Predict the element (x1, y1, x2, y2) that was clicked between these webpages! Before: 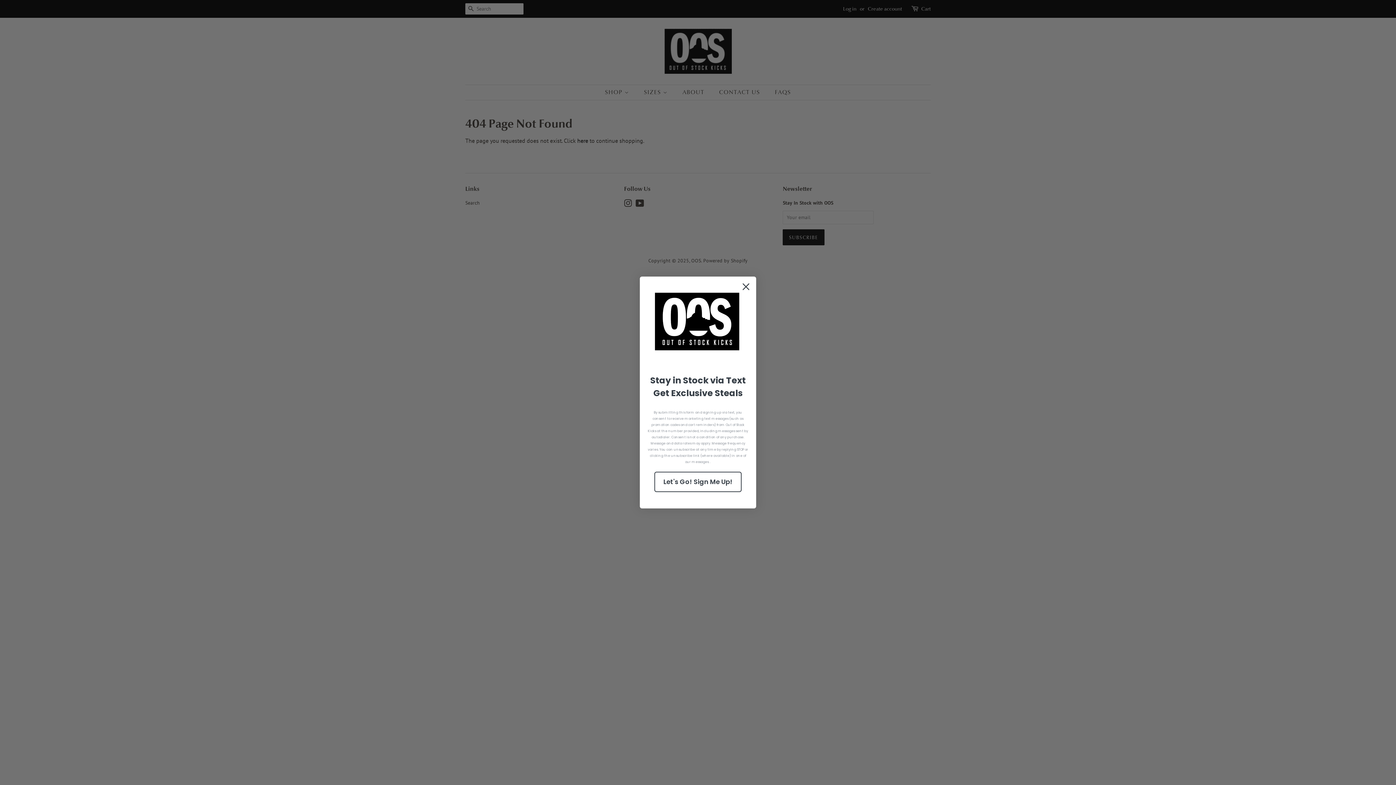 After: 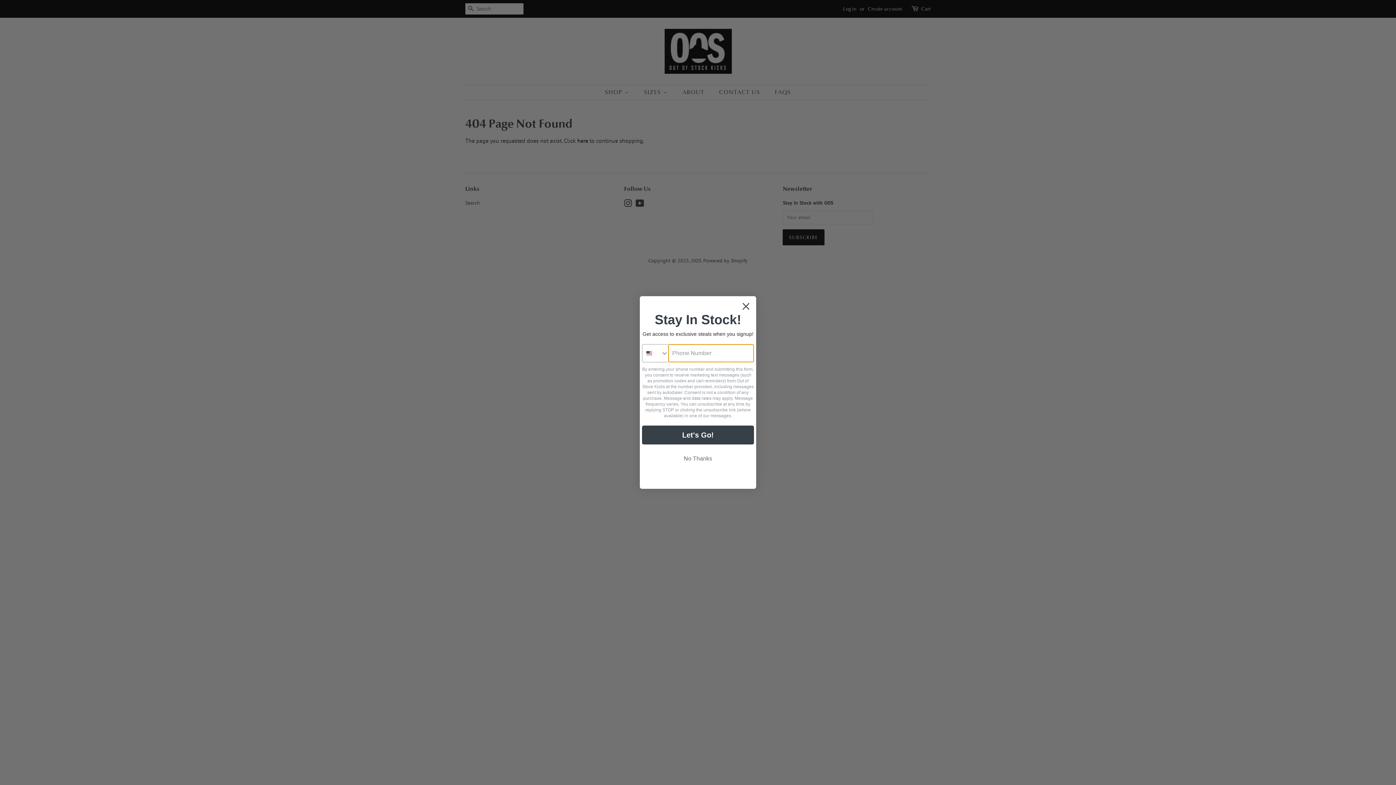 Action: bbox: (654, 471, 741, 492) label: Let's Go! Sign Me Up!